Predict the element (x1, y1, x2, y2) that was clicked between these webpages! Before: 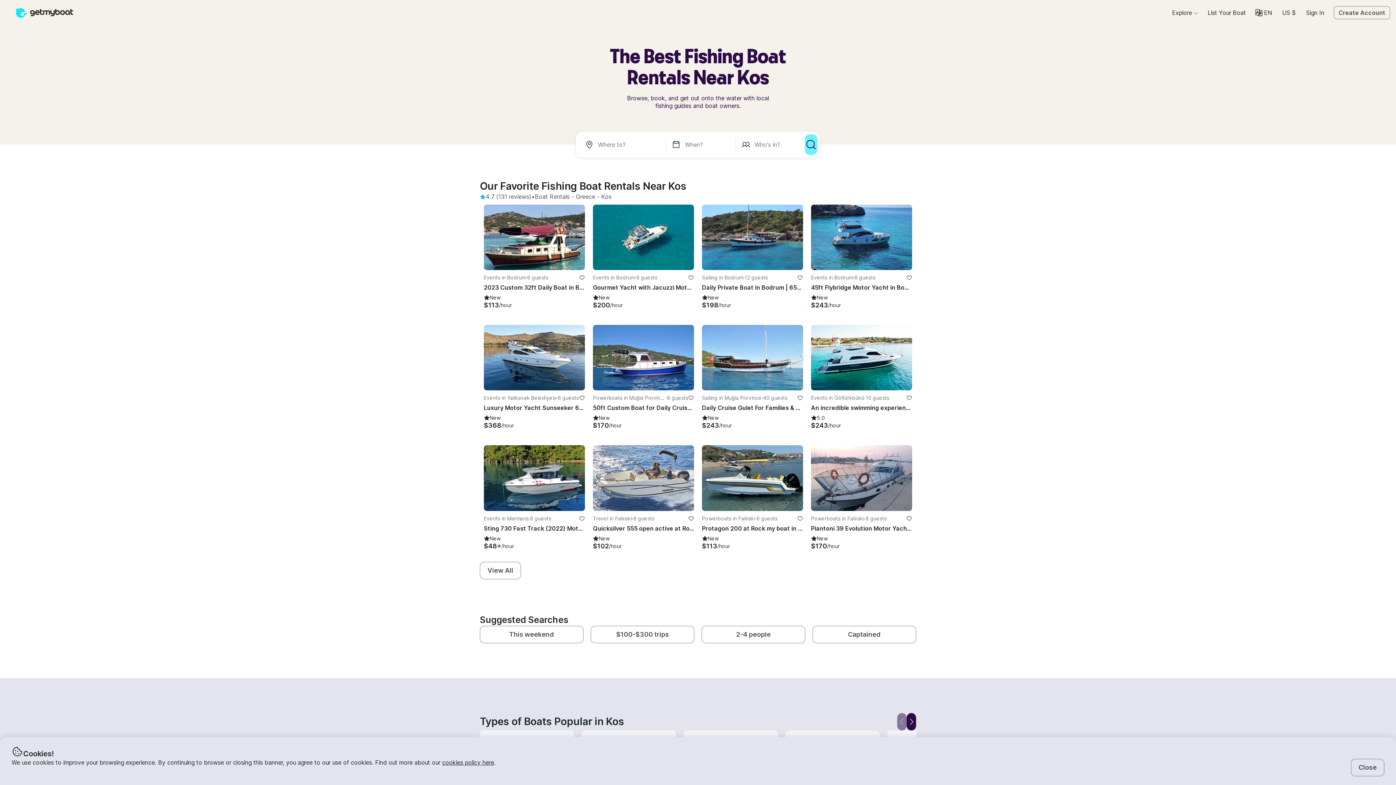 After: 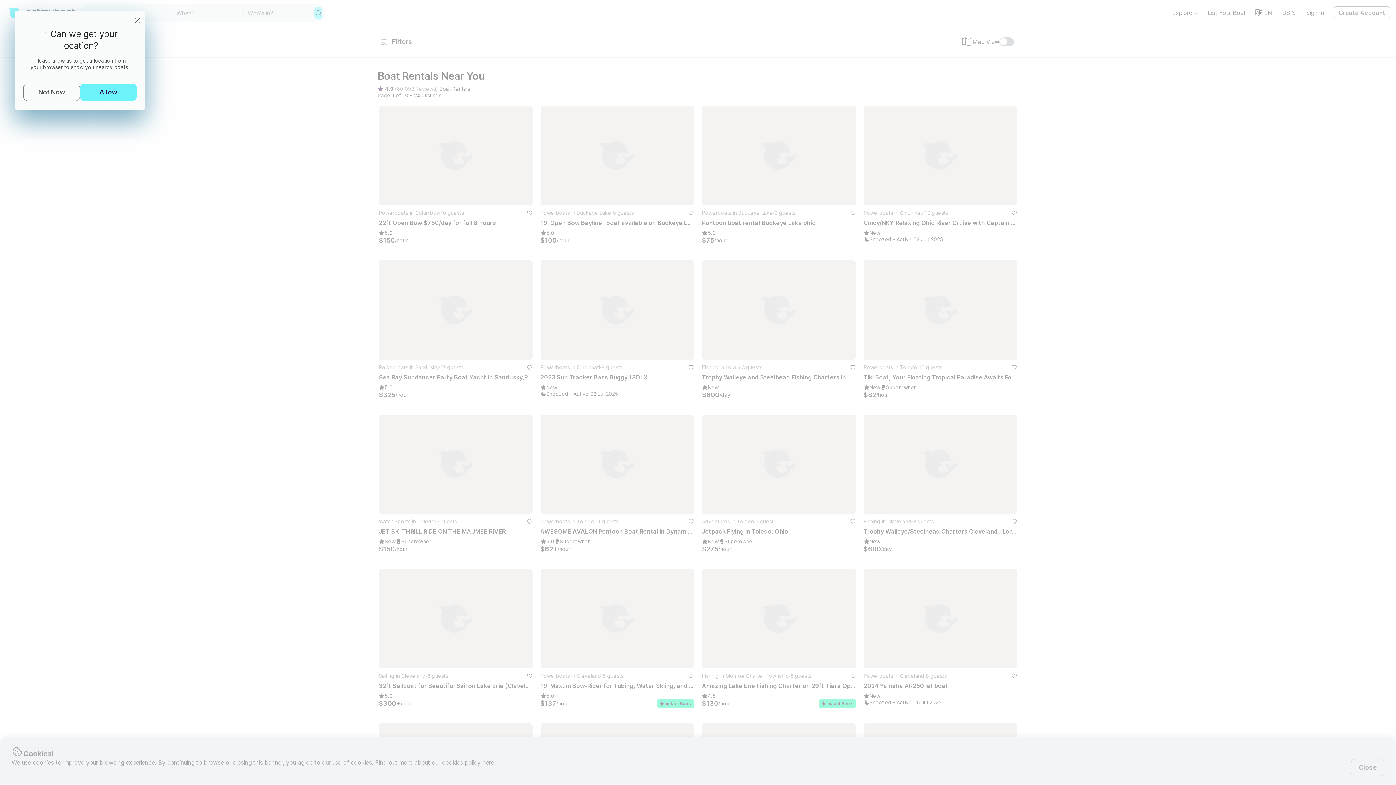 Action: bbox: (805, 134, 817, 154)